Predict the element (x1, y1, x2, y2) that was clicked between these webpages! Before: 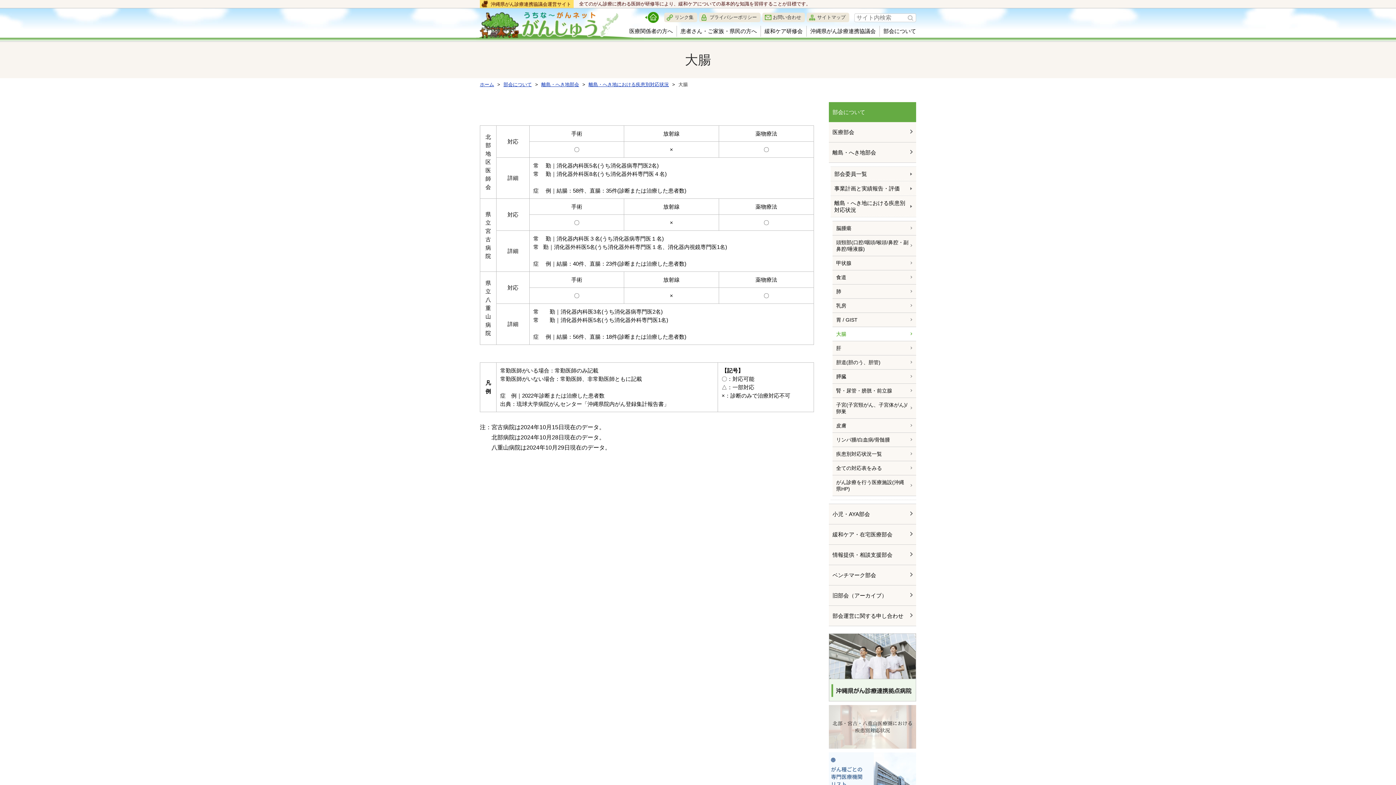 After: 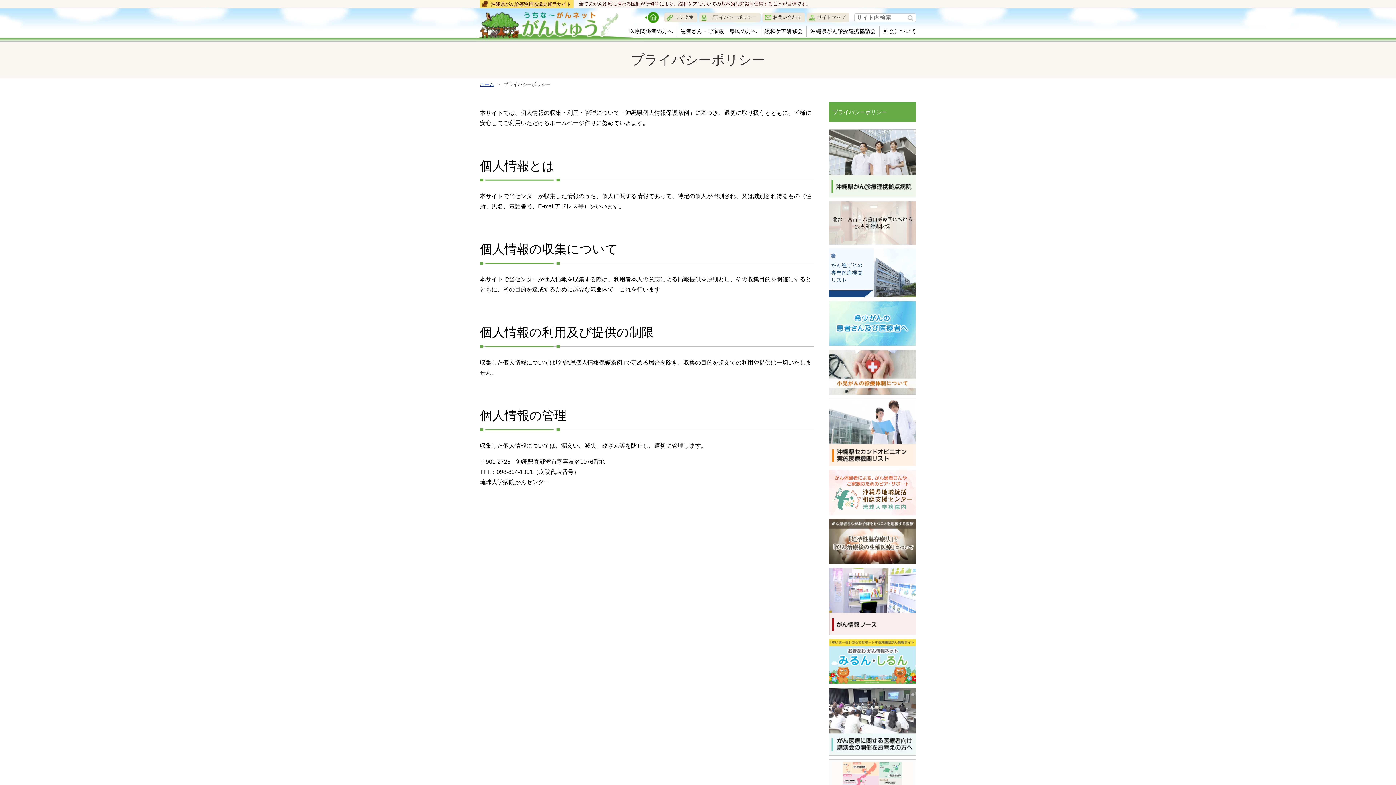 Action: bbox: (699, 12, 760, 22) label: プライバシーポリシー